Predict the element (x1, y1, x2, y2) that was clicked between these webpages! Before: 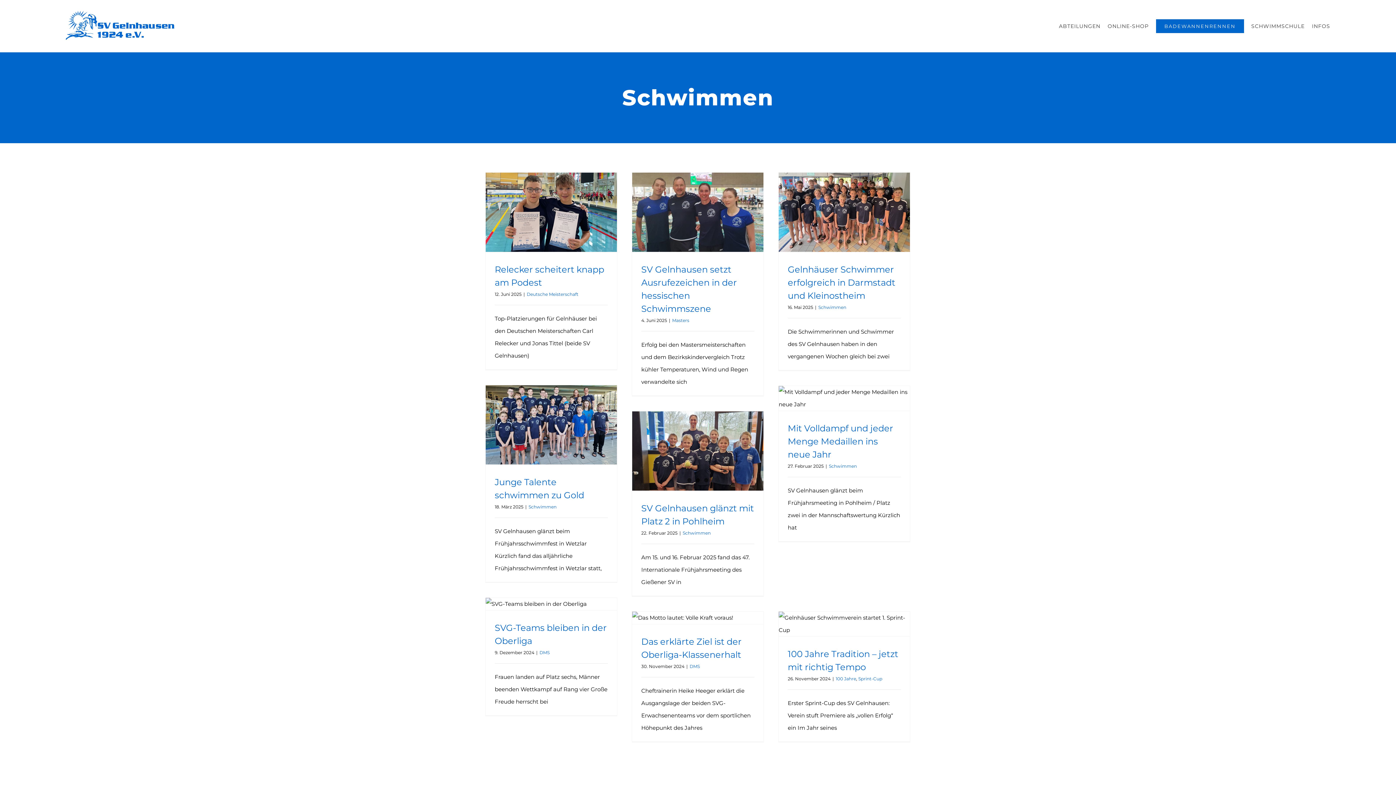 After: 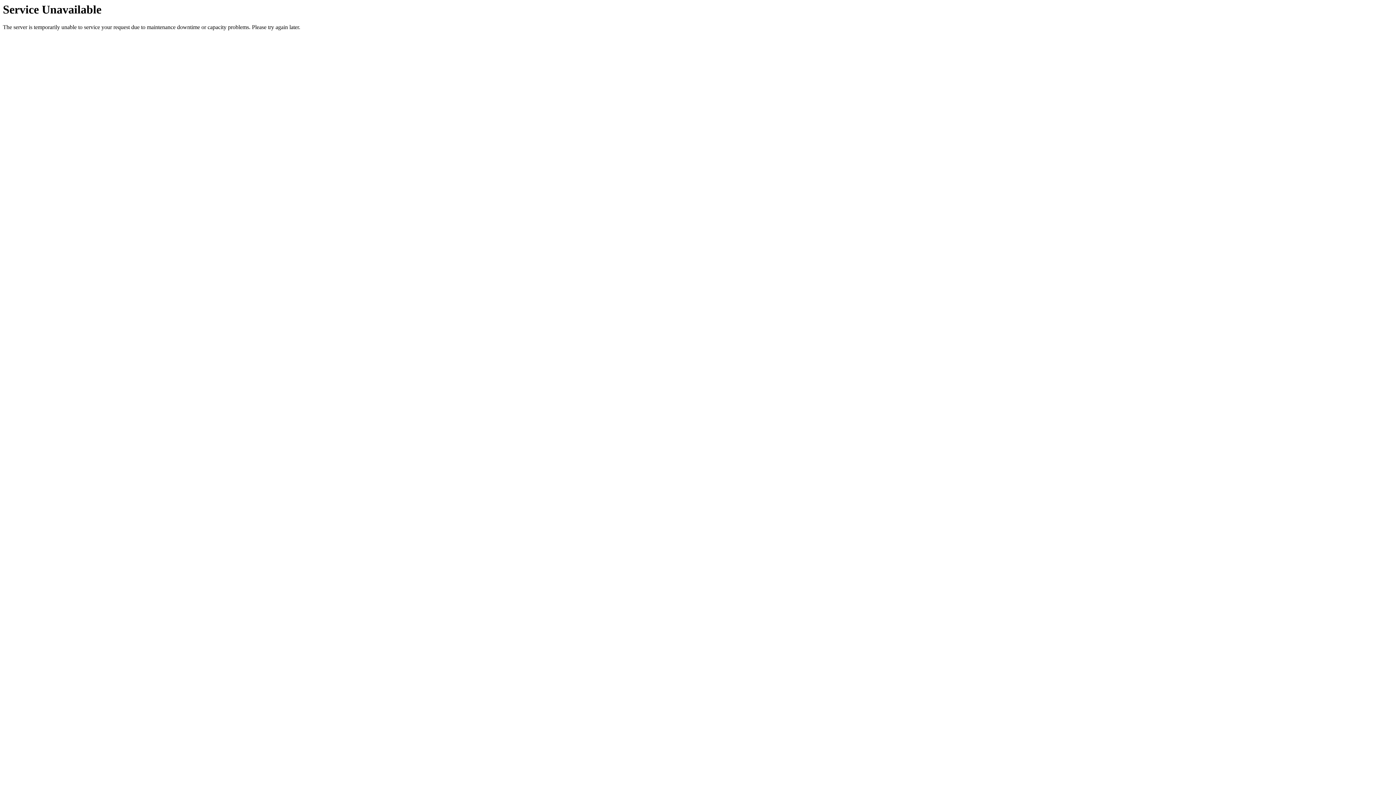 Action: bbox: (682, 530, 710, 535) label: Schwimmen